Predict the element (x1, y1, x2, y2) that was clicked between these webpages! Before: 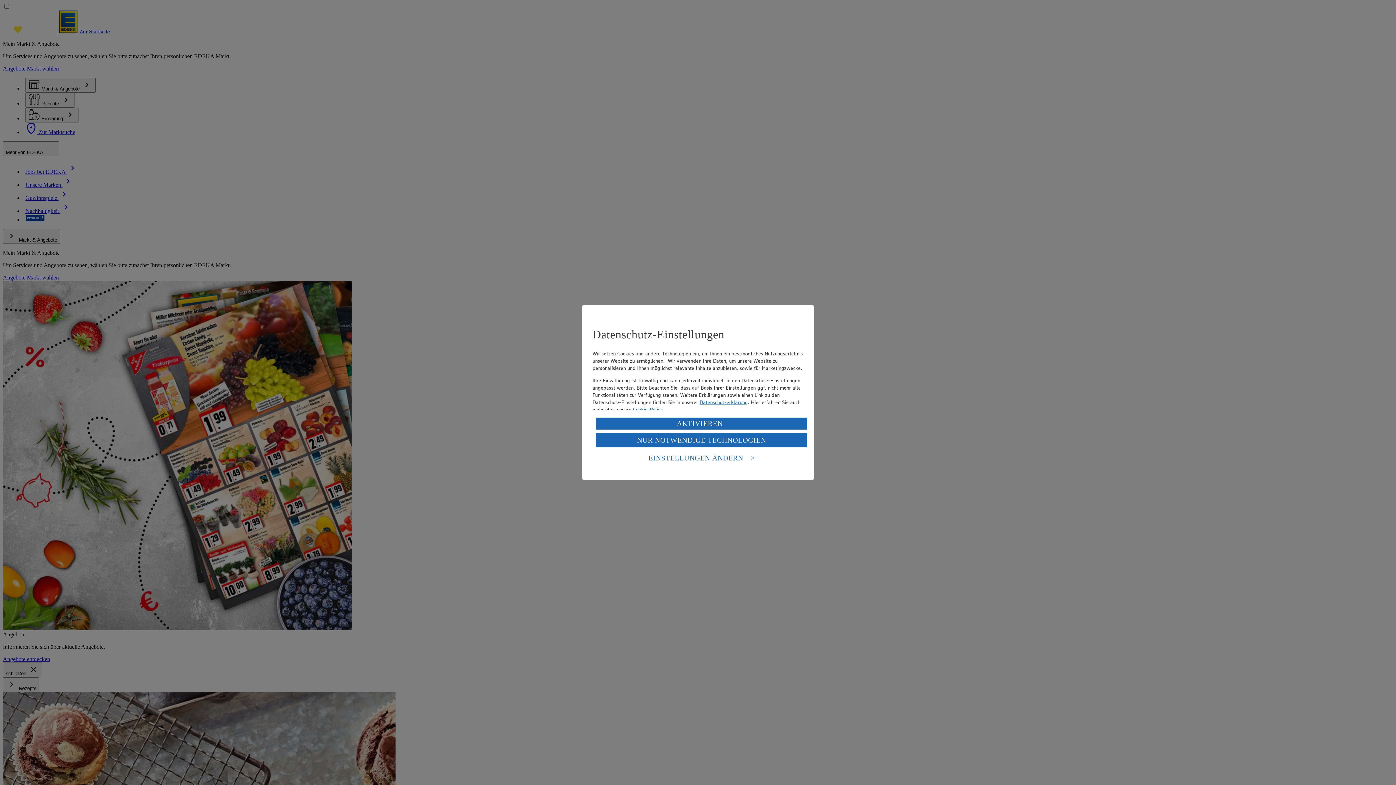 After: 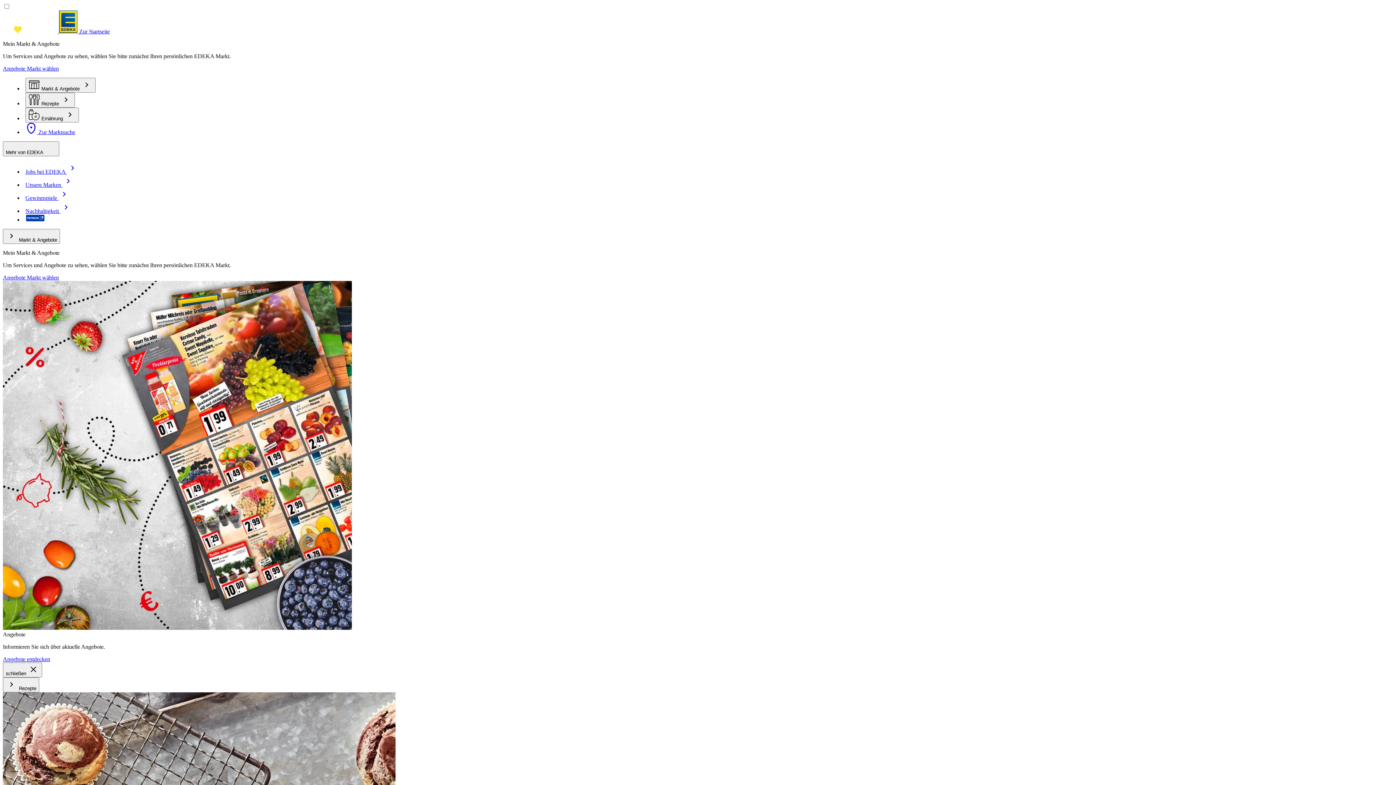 Action: label: NUR NOTWENDIGE TECHNOLOGIEN bbox: (596, 433, 807, 447)